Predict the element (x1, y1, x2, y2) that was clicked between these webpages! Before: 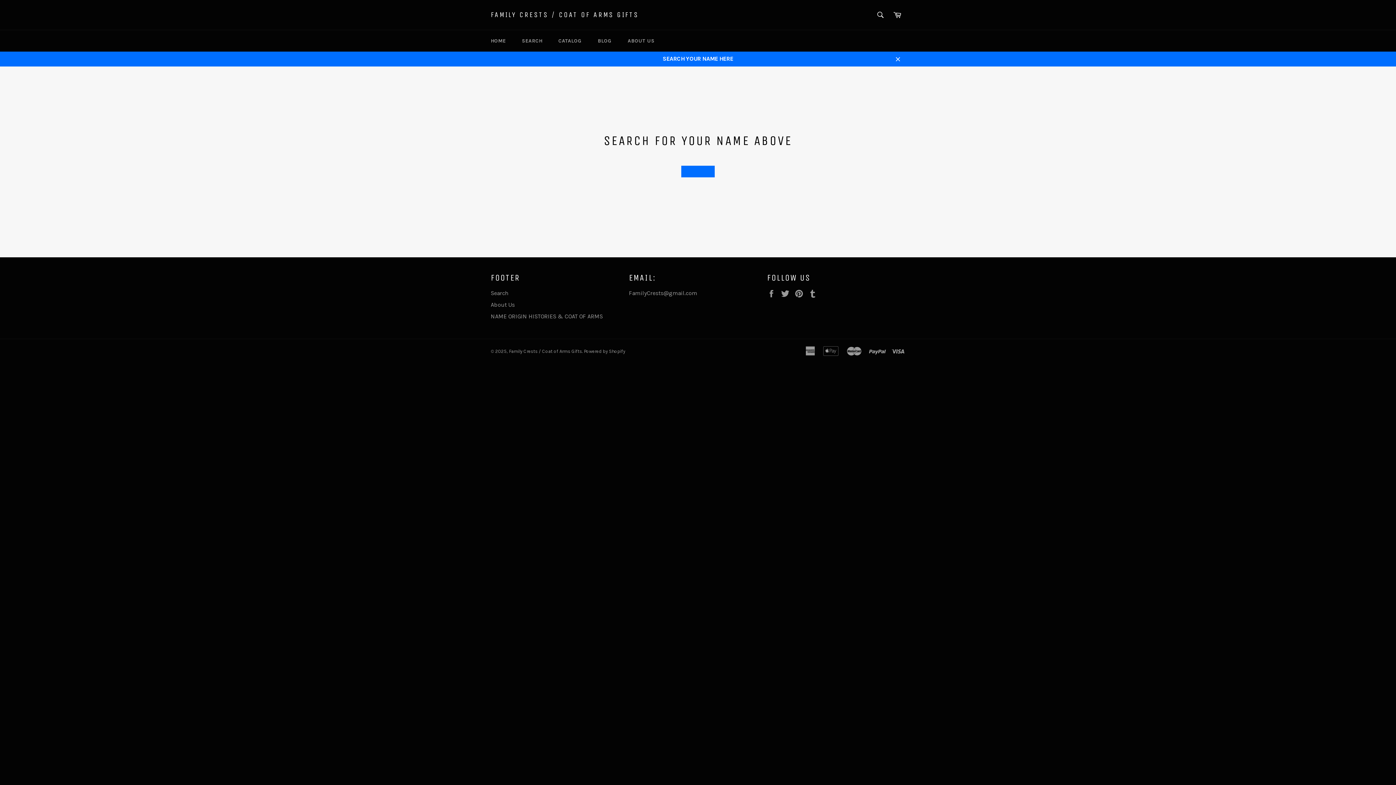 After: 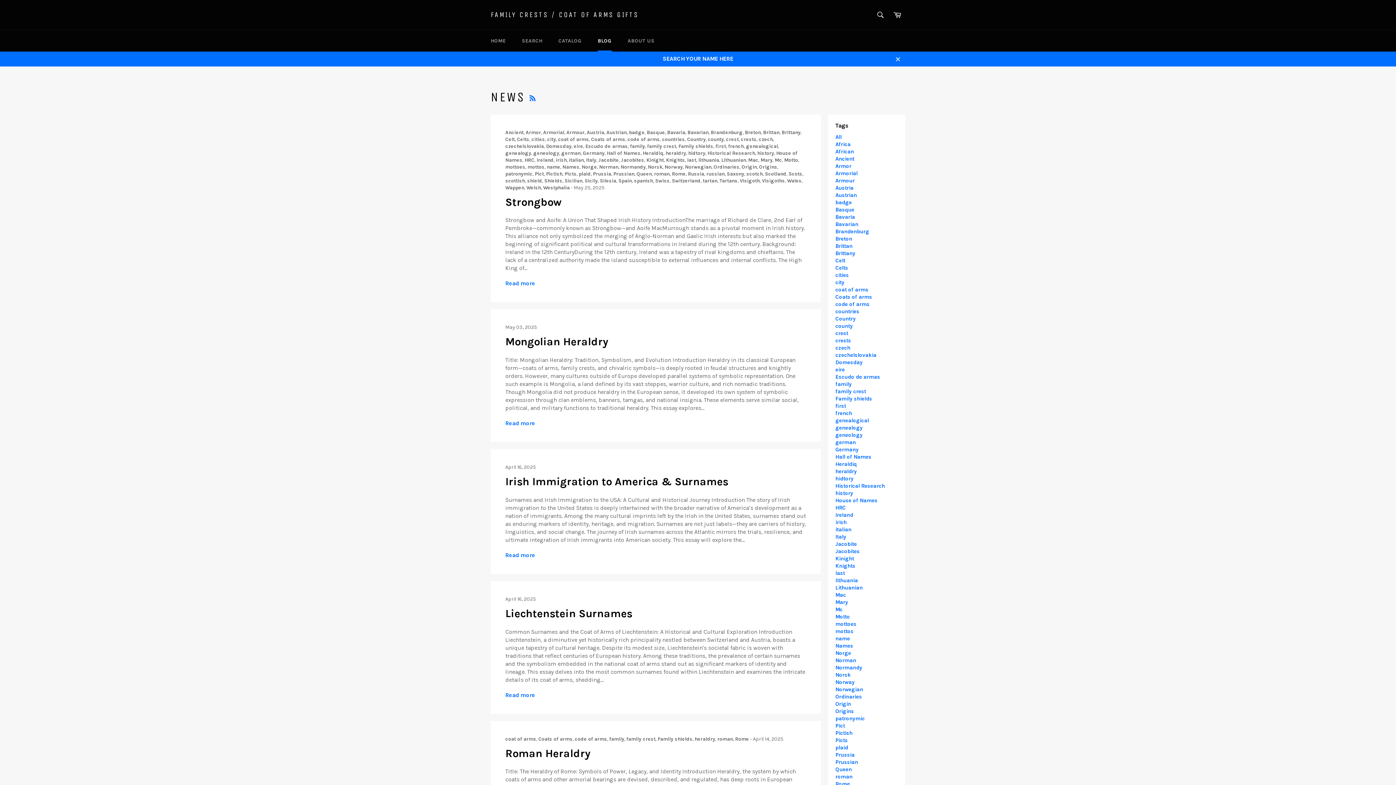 Action: label: BLOG bbox: (590, 30, 619, 51)